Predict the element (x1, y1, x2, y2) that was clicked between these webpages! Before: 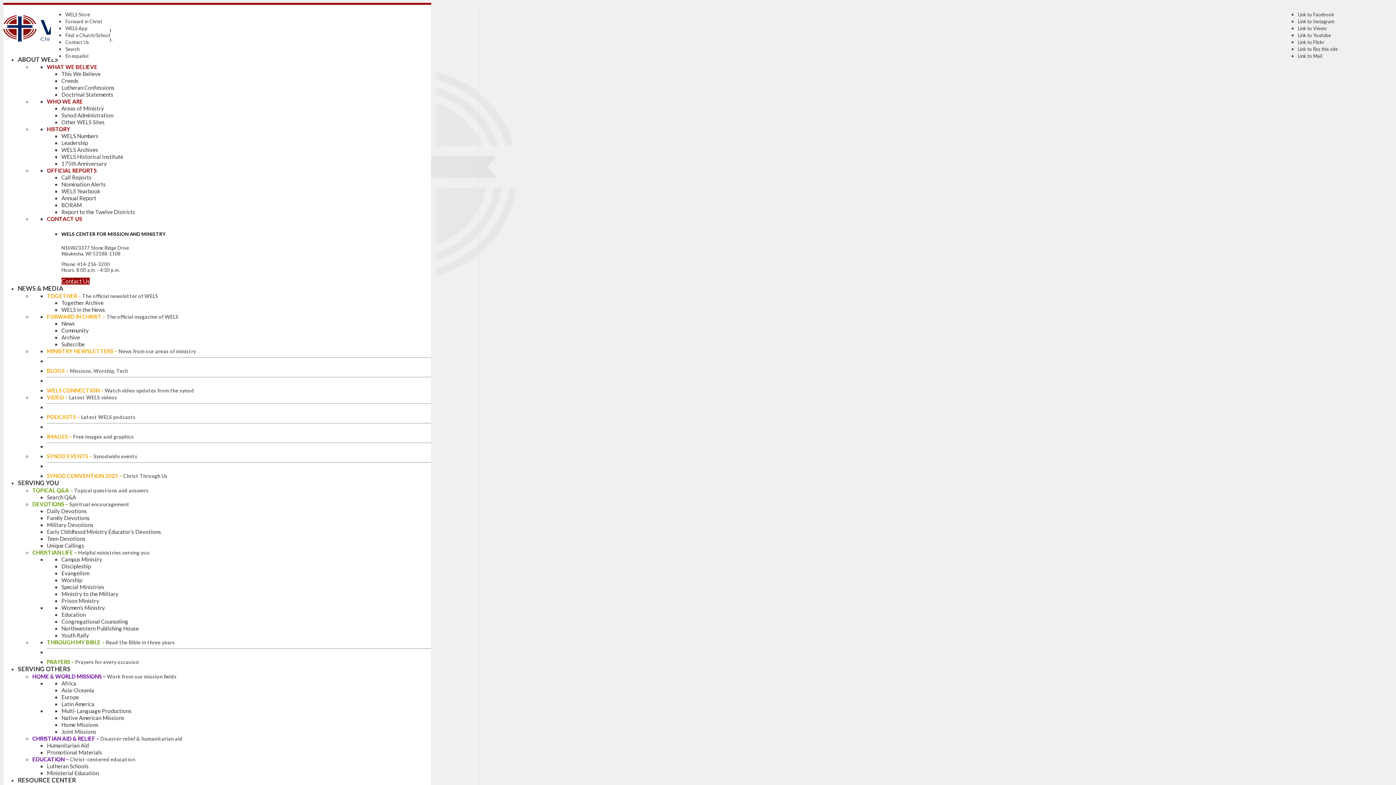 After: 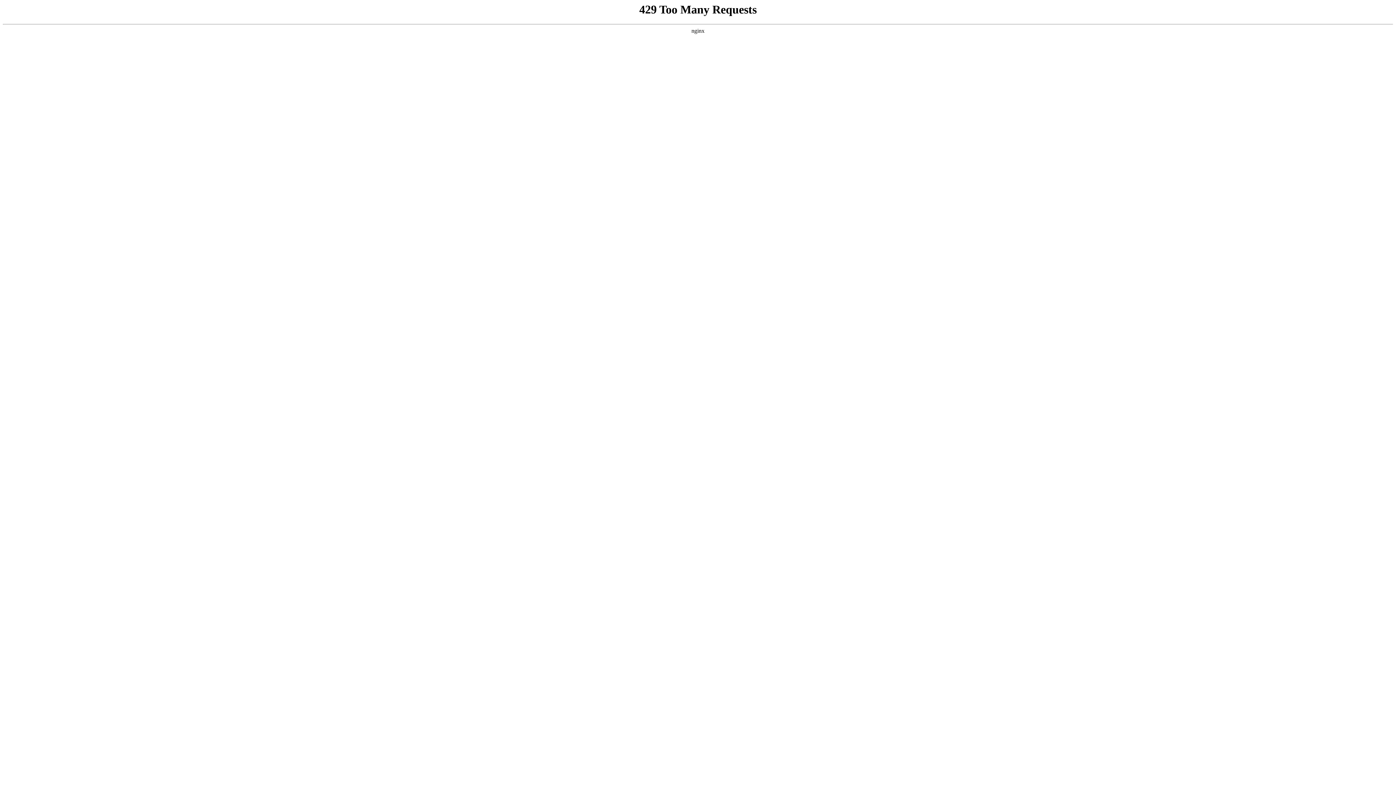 Action: label: EDUCATION – Christ-centered education bbox: (32, 756, 135, 763)